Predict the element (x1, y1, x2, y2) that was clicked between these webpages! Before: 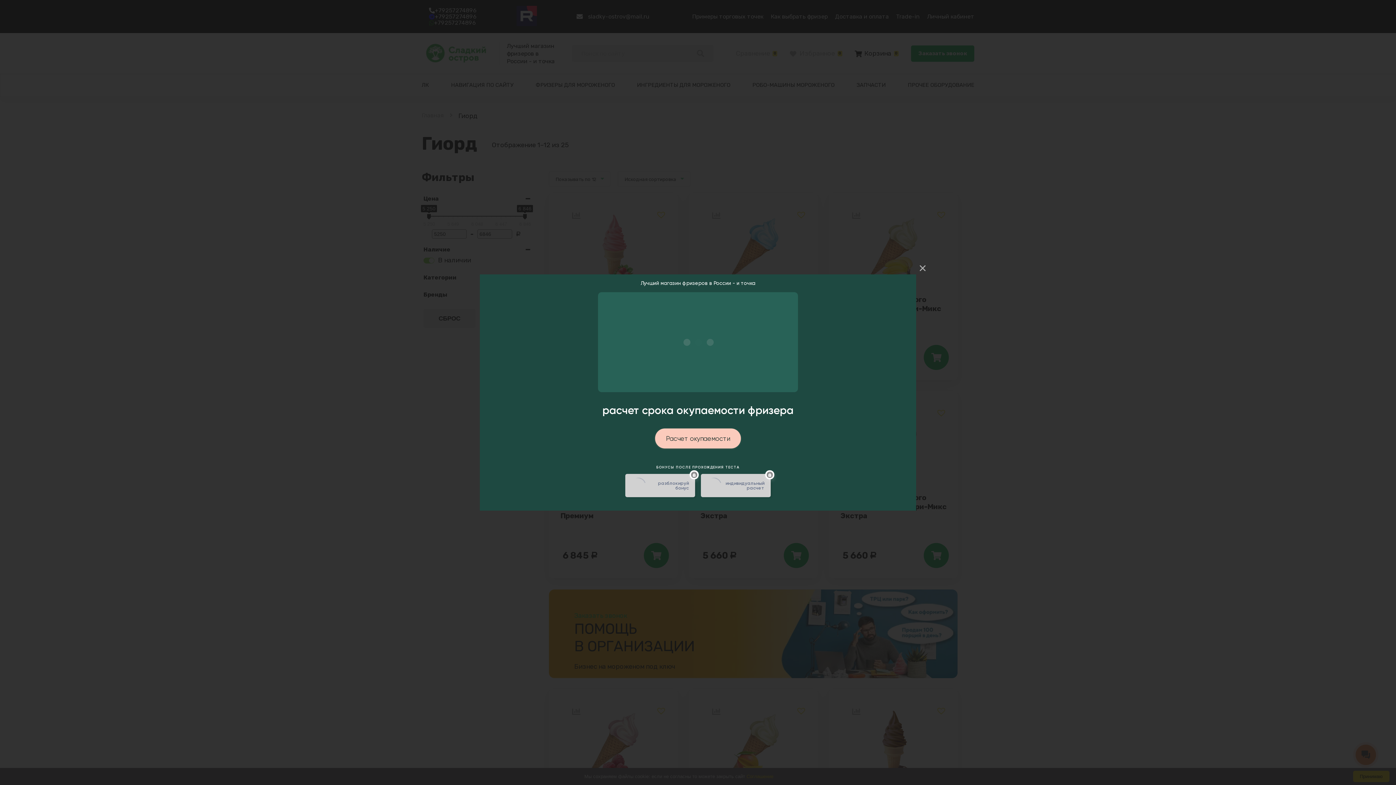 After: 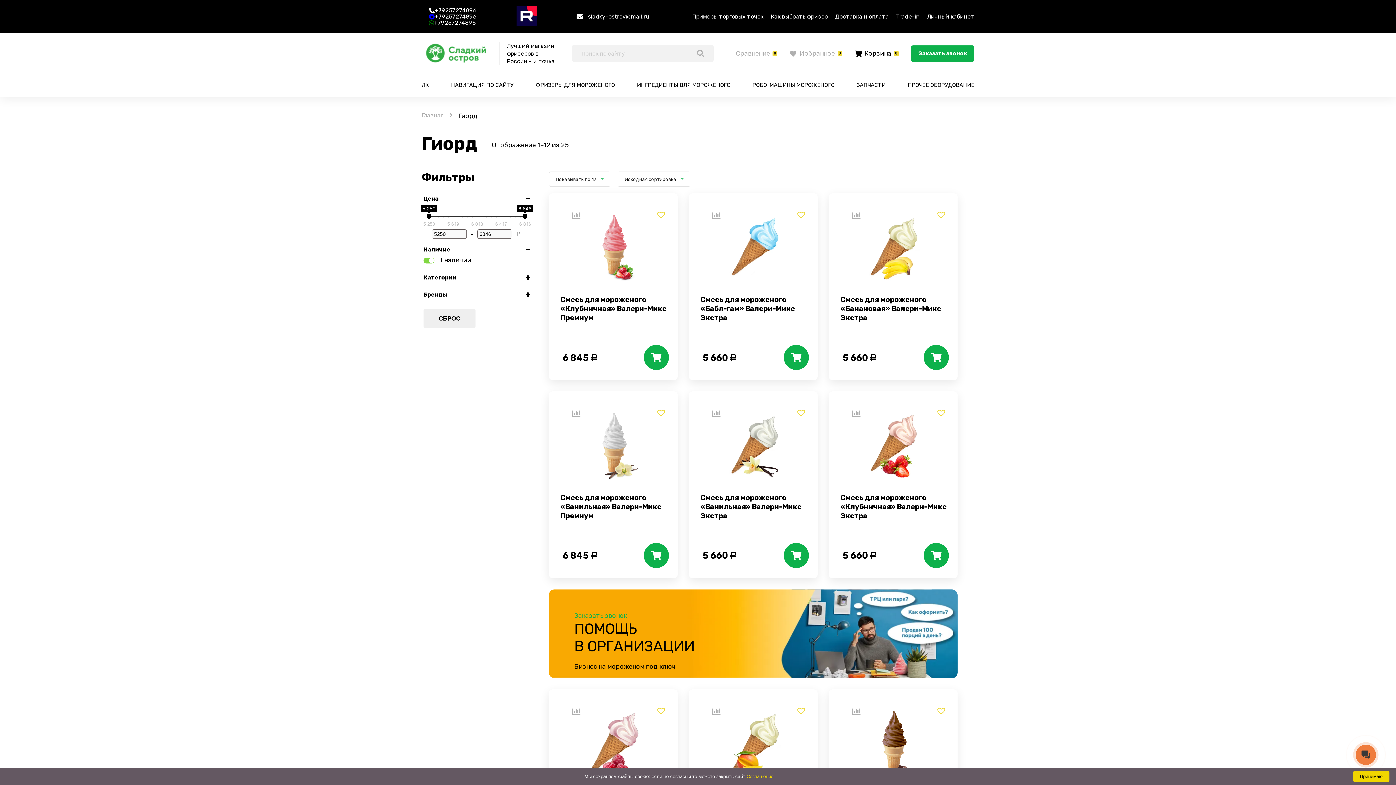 Action: bbox: (914, 260, 930, 276) label:  